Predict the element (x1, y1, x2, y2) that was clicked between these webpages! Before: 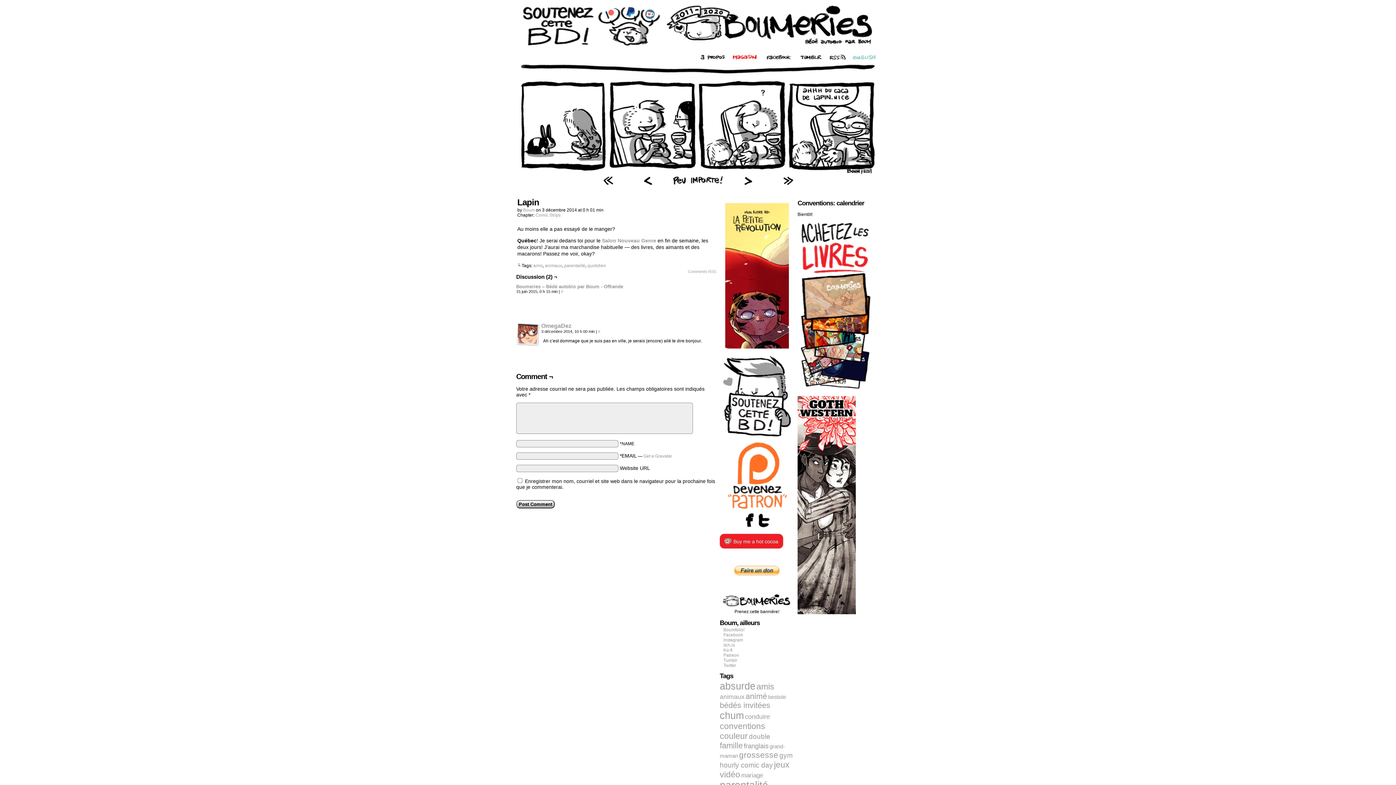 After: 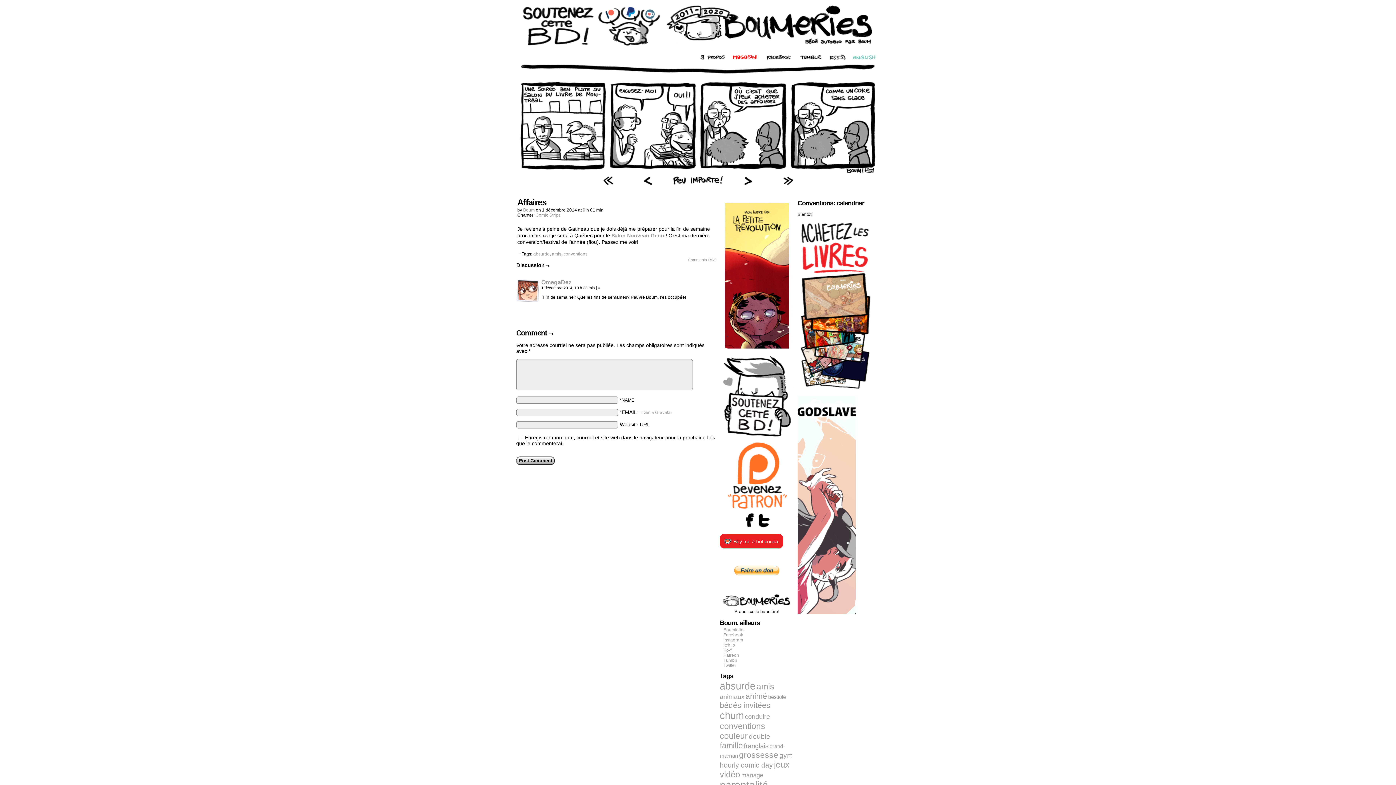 Action: bbox: (630, 176, 666, 192)